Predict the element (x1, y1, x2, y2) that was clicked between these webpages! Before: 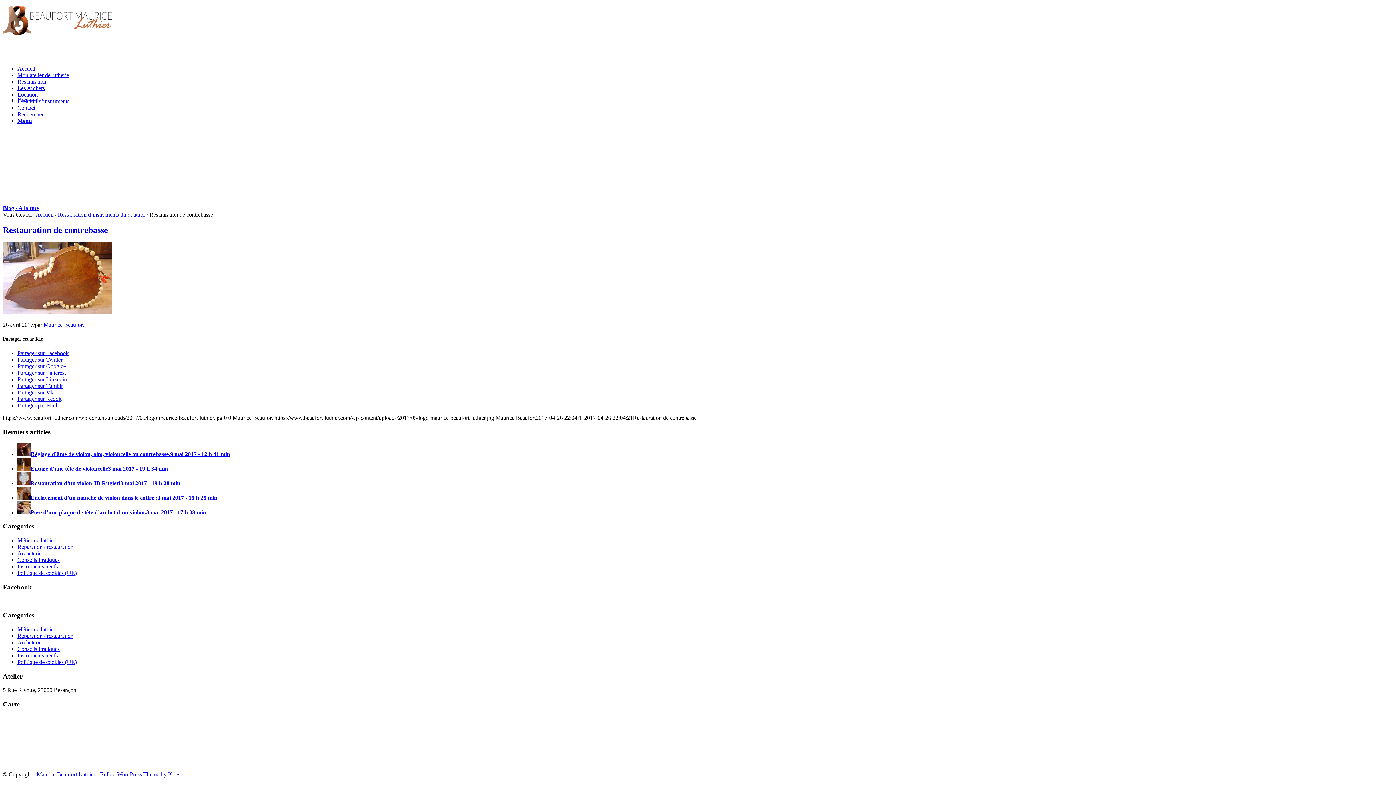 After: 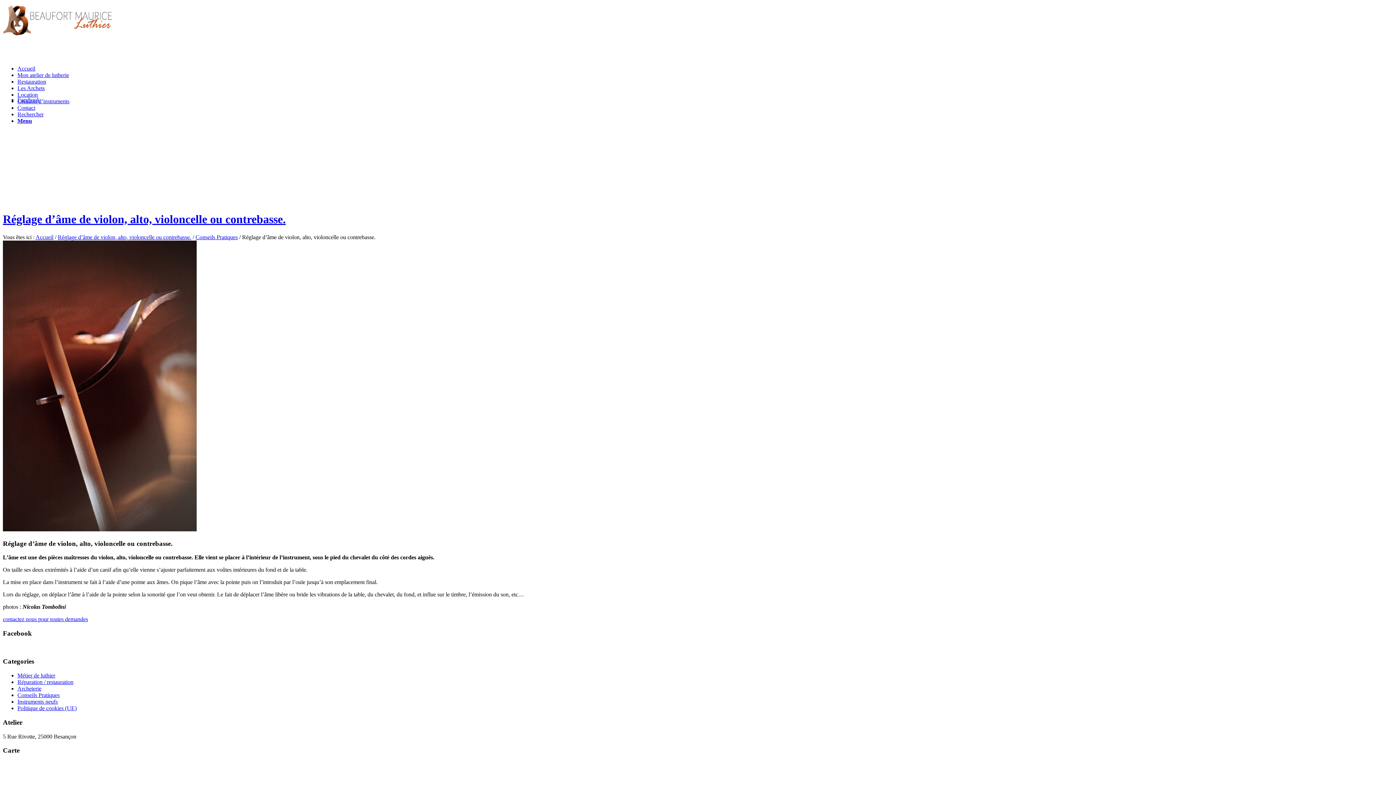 Action: bbox: (17, 451, 230, 457) label: Réglage d’âme de violon, alto, violoncelle ou contrebasse.9 mai 2017 - 12 h 41 min